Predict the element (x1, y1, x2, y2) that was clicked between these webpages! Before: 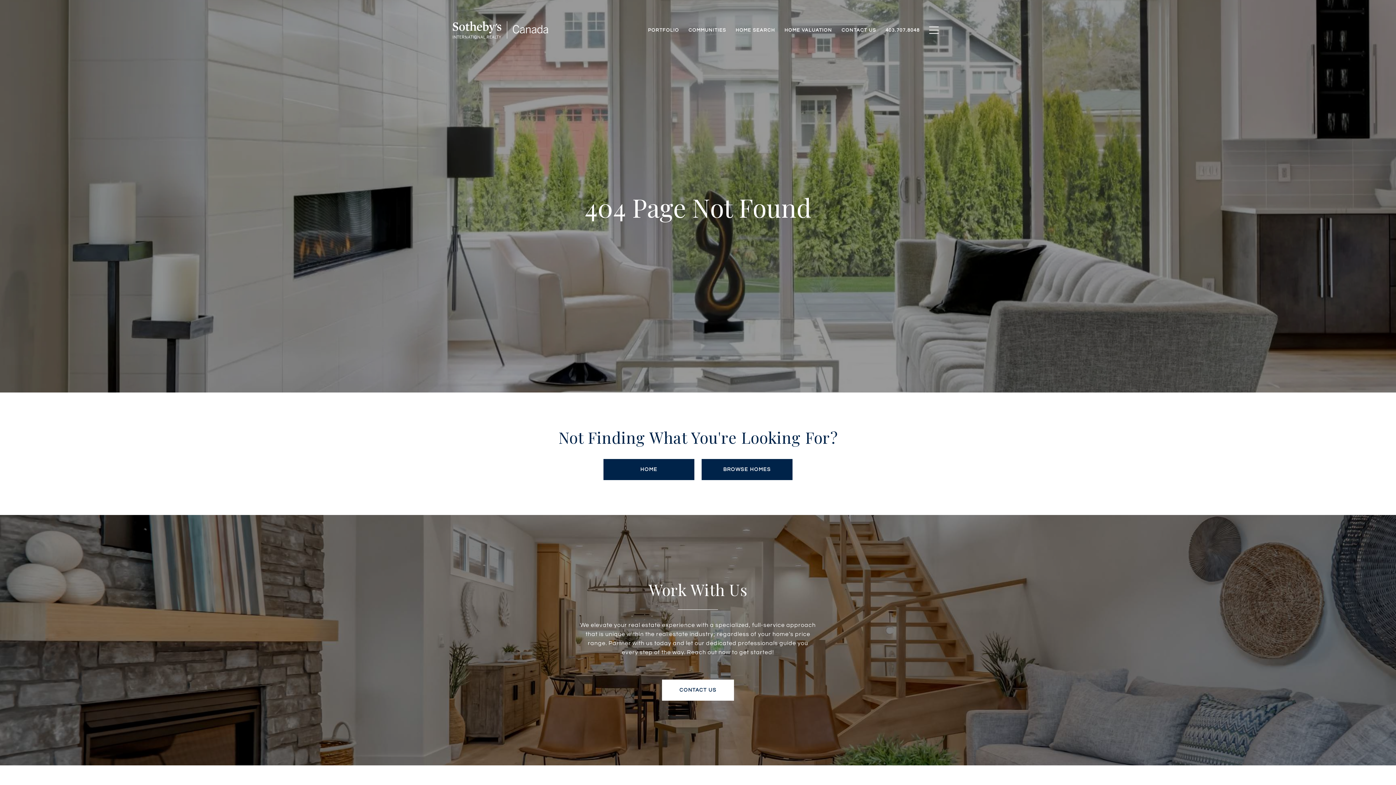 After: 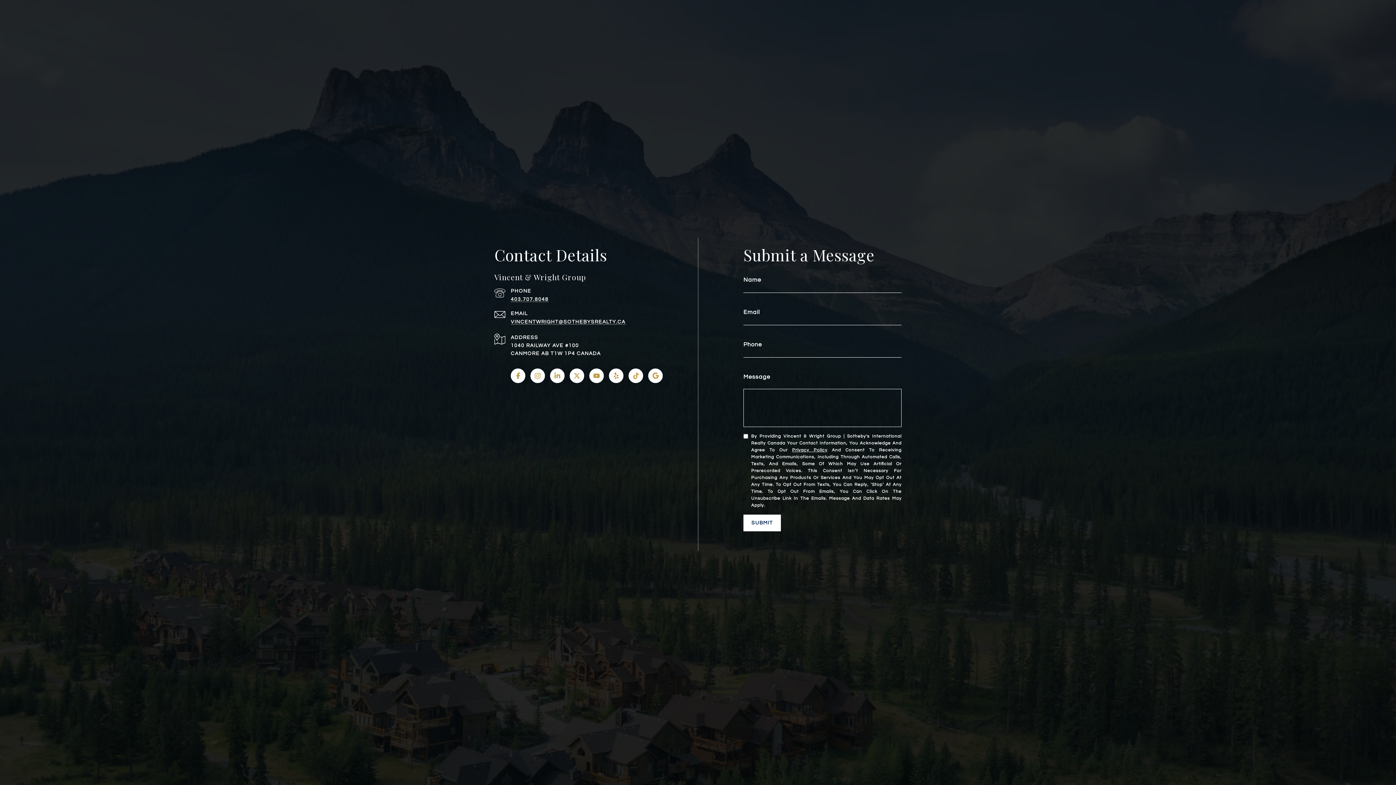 Action: bbox: (837, 23, 881, 37) label: CONTACT US